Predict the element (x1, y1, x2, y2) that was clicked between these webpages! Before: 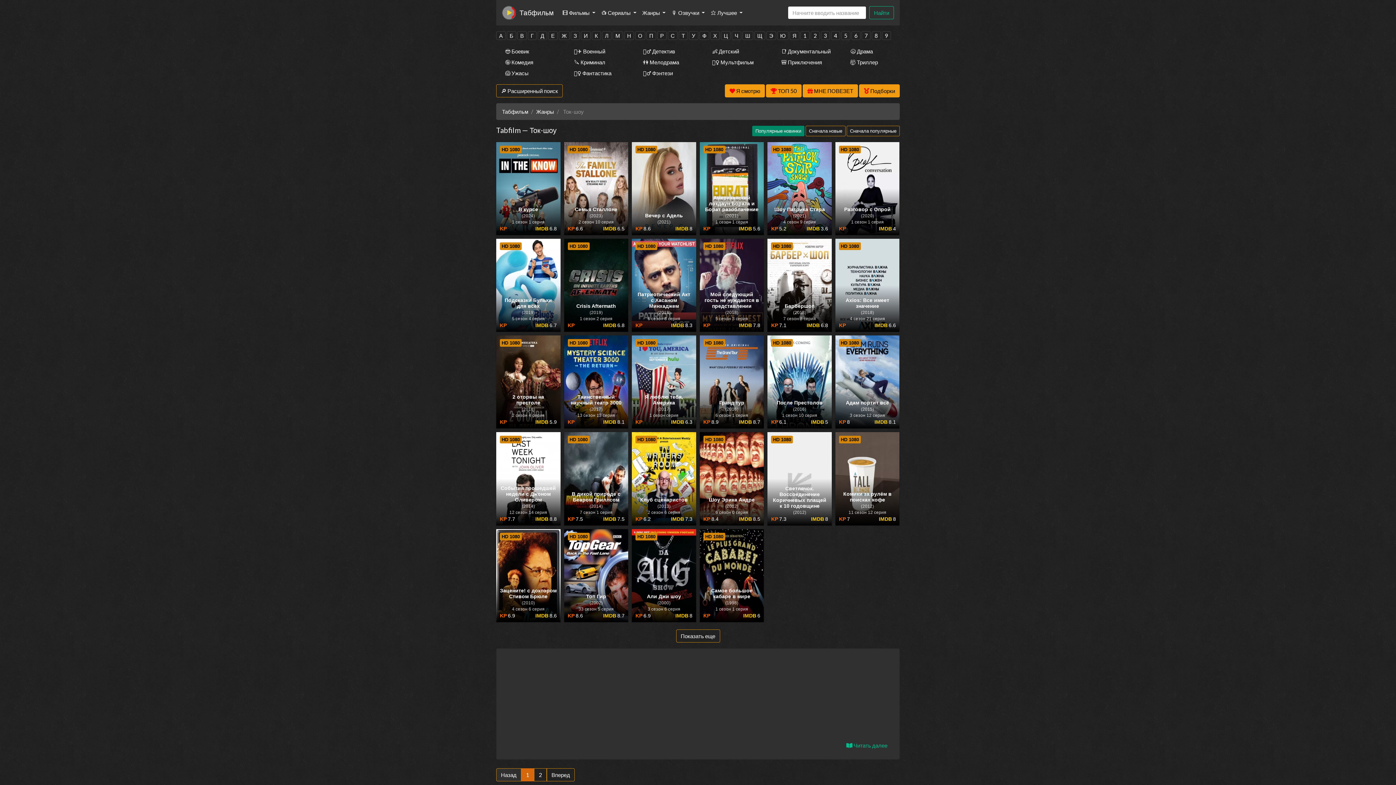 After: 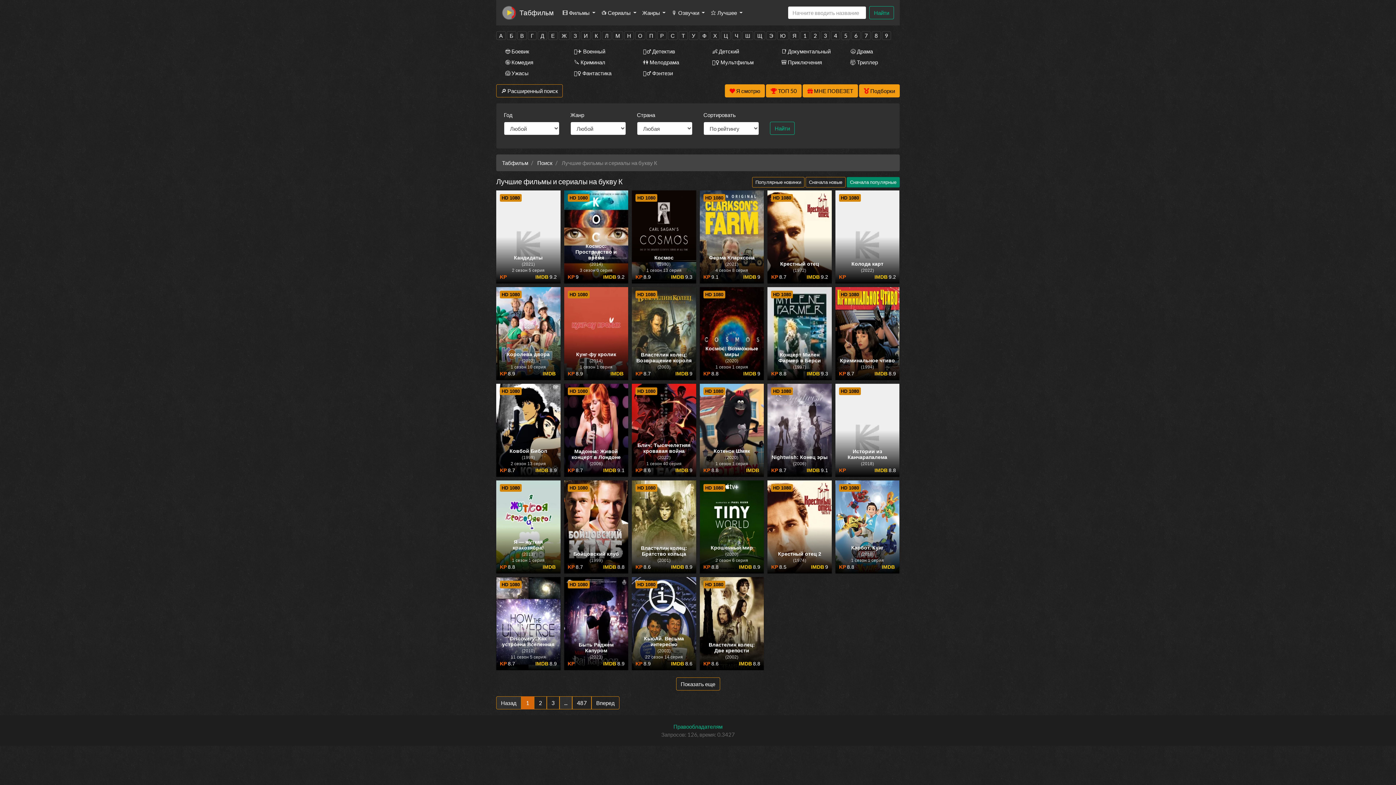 Action: label: К bbox: (592, 31, 600, 39)